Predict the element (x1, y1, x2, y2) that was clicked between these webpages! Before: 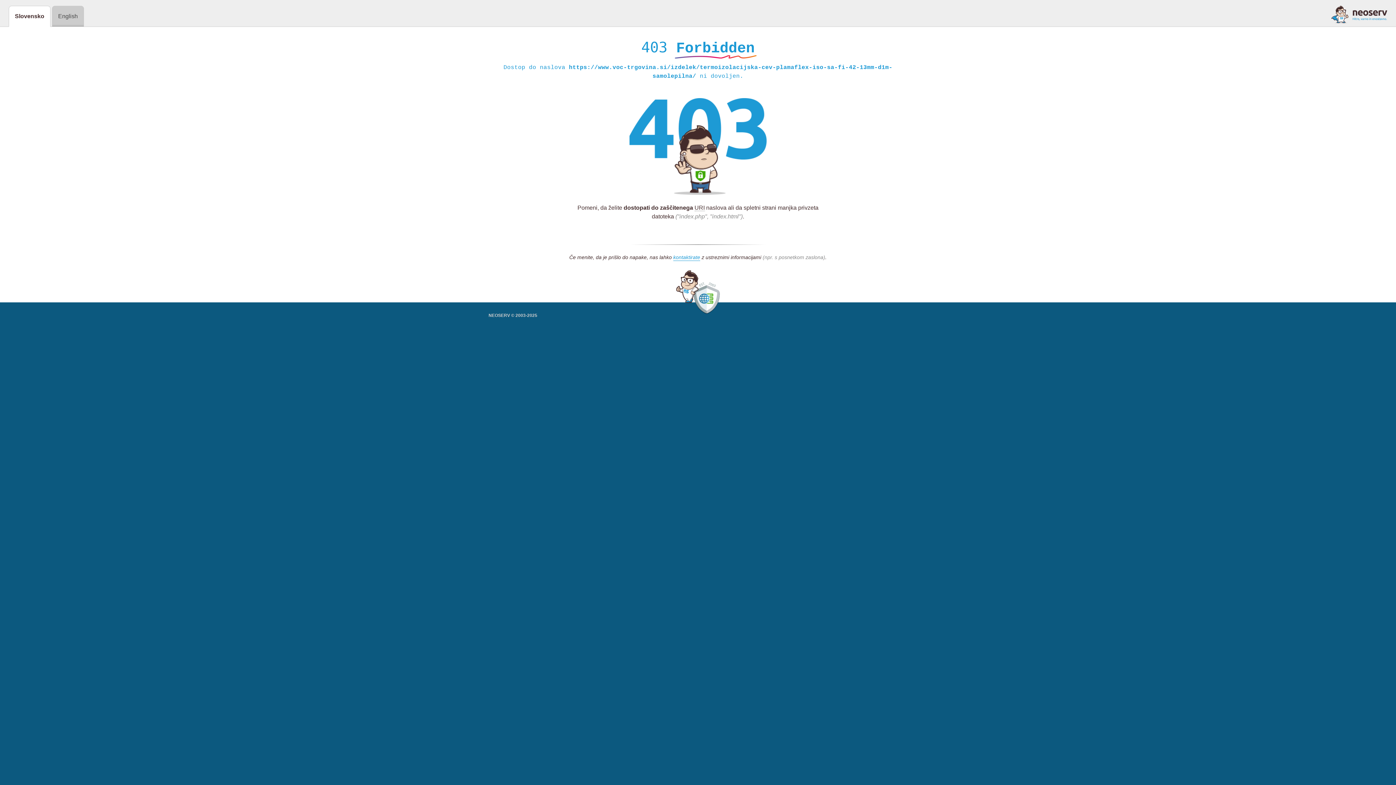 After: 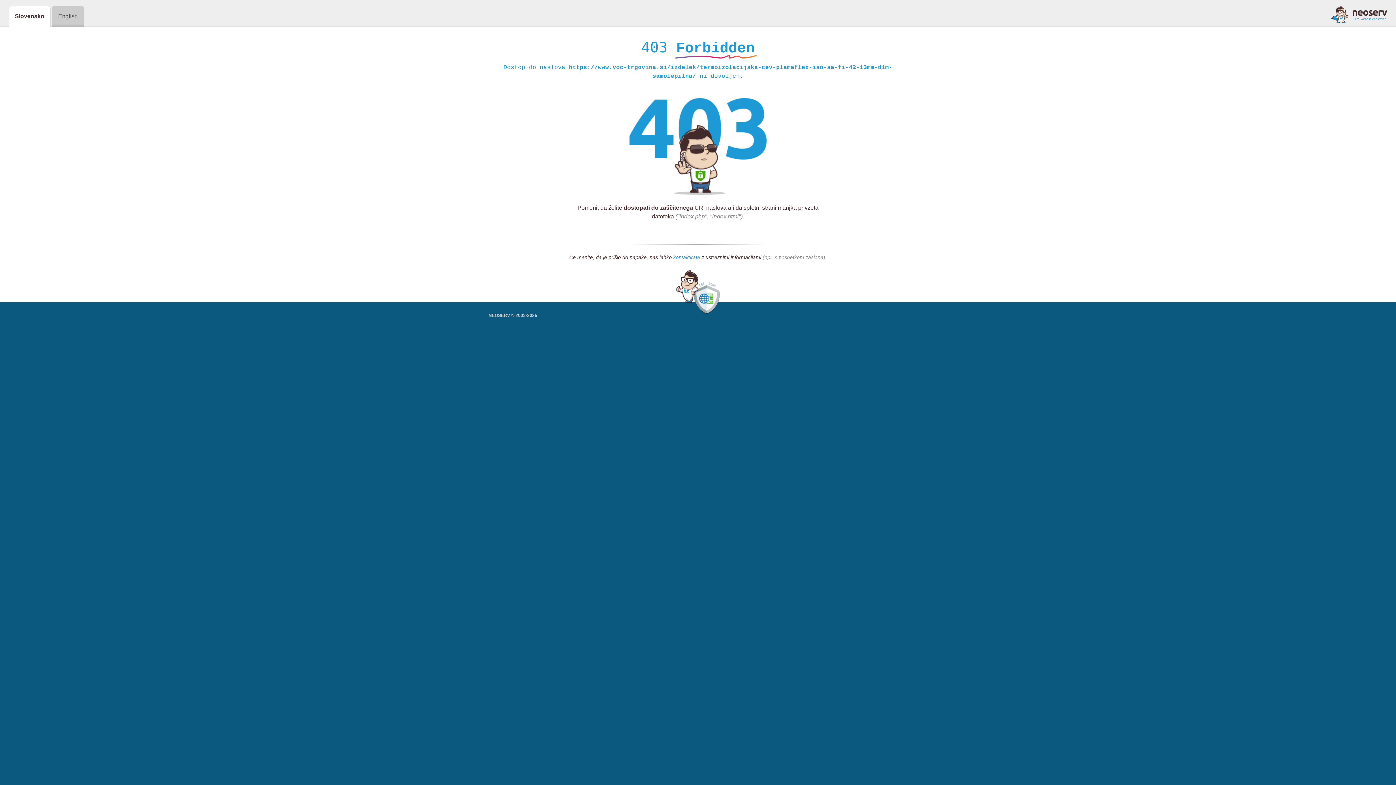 Action: bbox: (673, 254, 700, 261) label: kontaktirate